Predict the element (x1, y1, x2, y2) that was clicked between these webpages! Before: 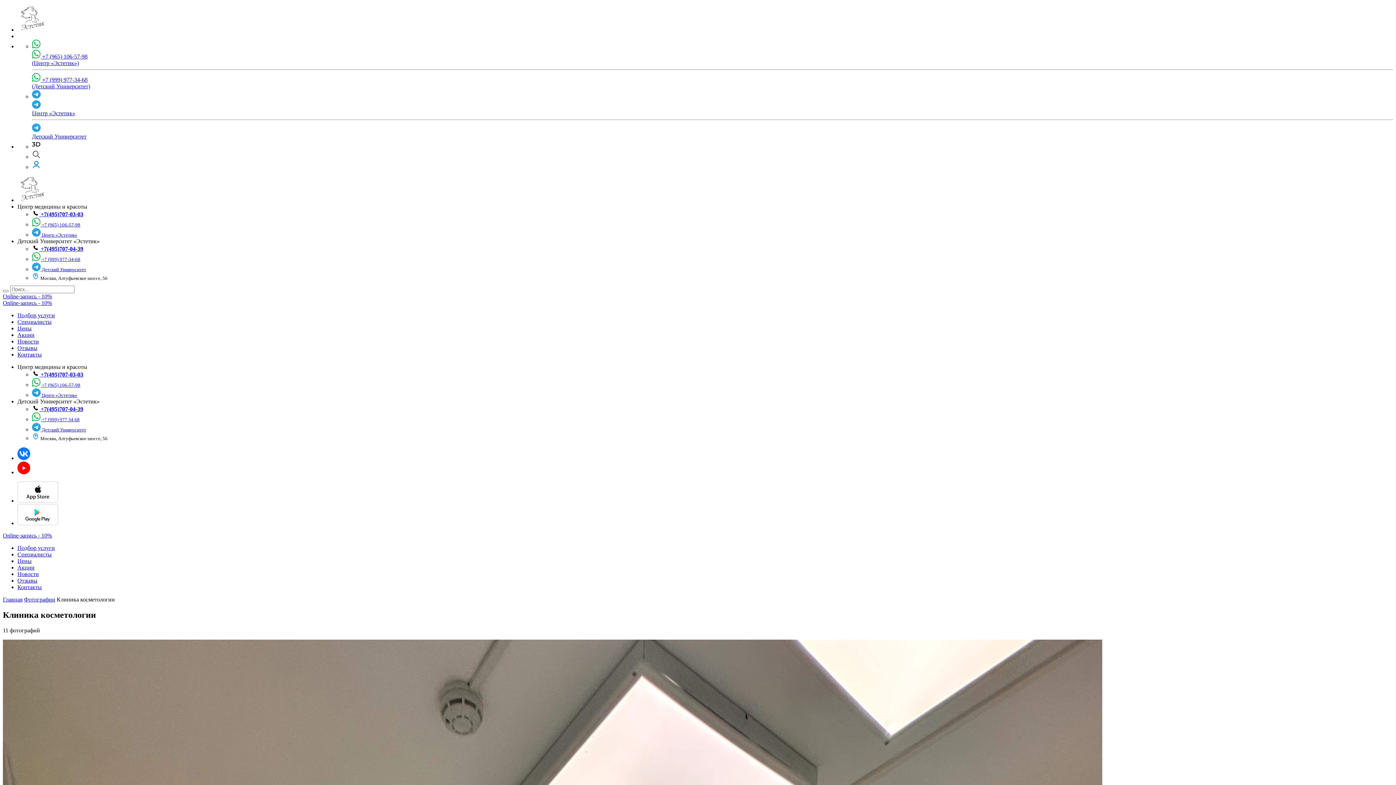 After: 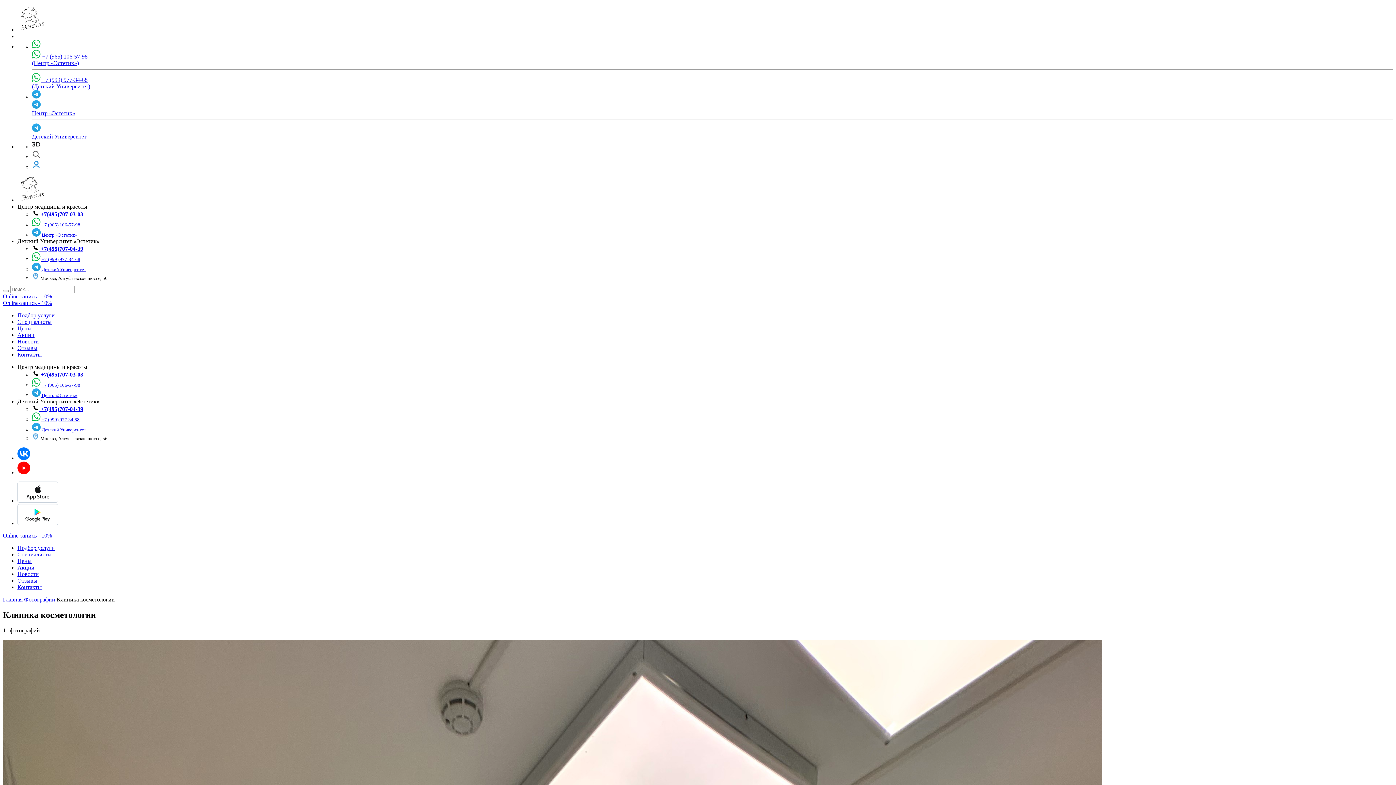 Action: label:  +7(495)707-03-03 bbox: (32, 211, 83, 217)